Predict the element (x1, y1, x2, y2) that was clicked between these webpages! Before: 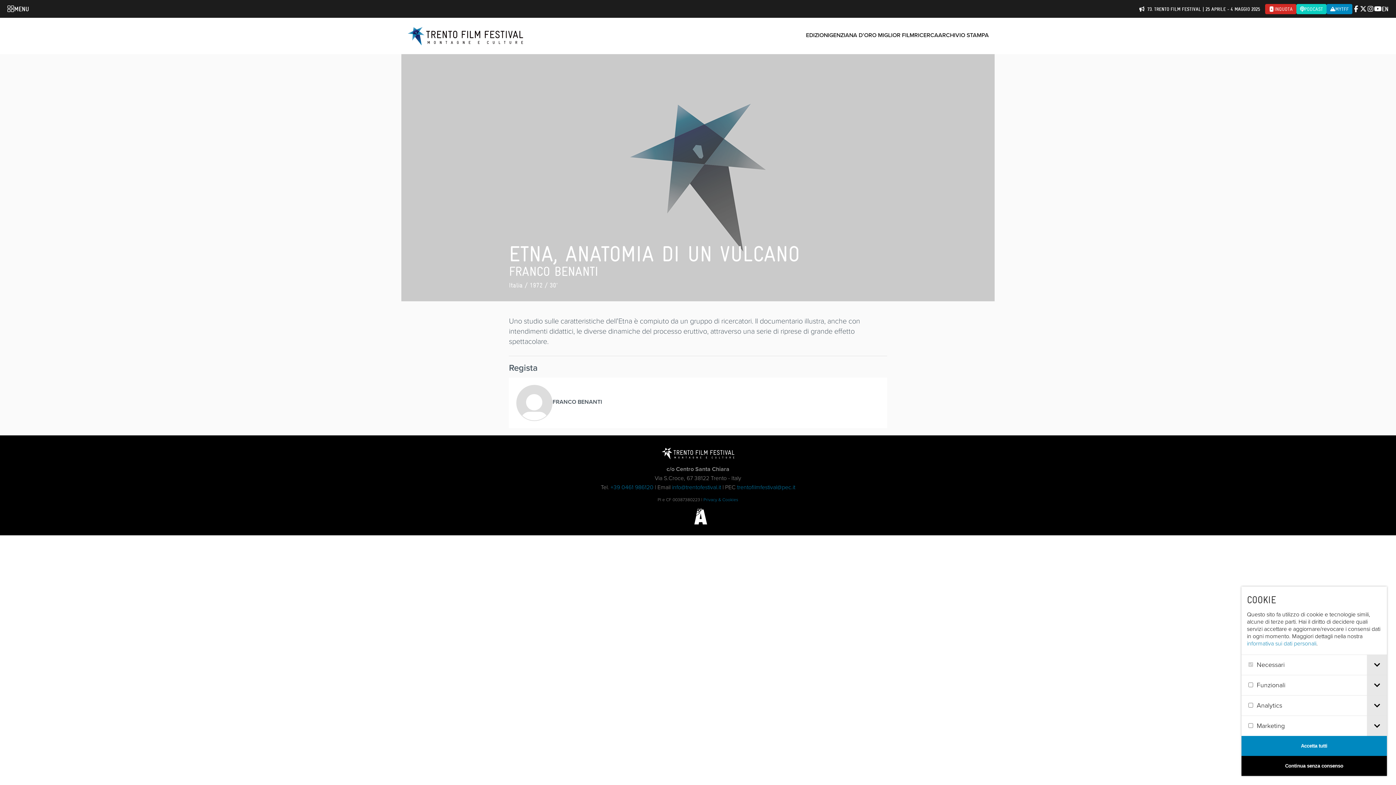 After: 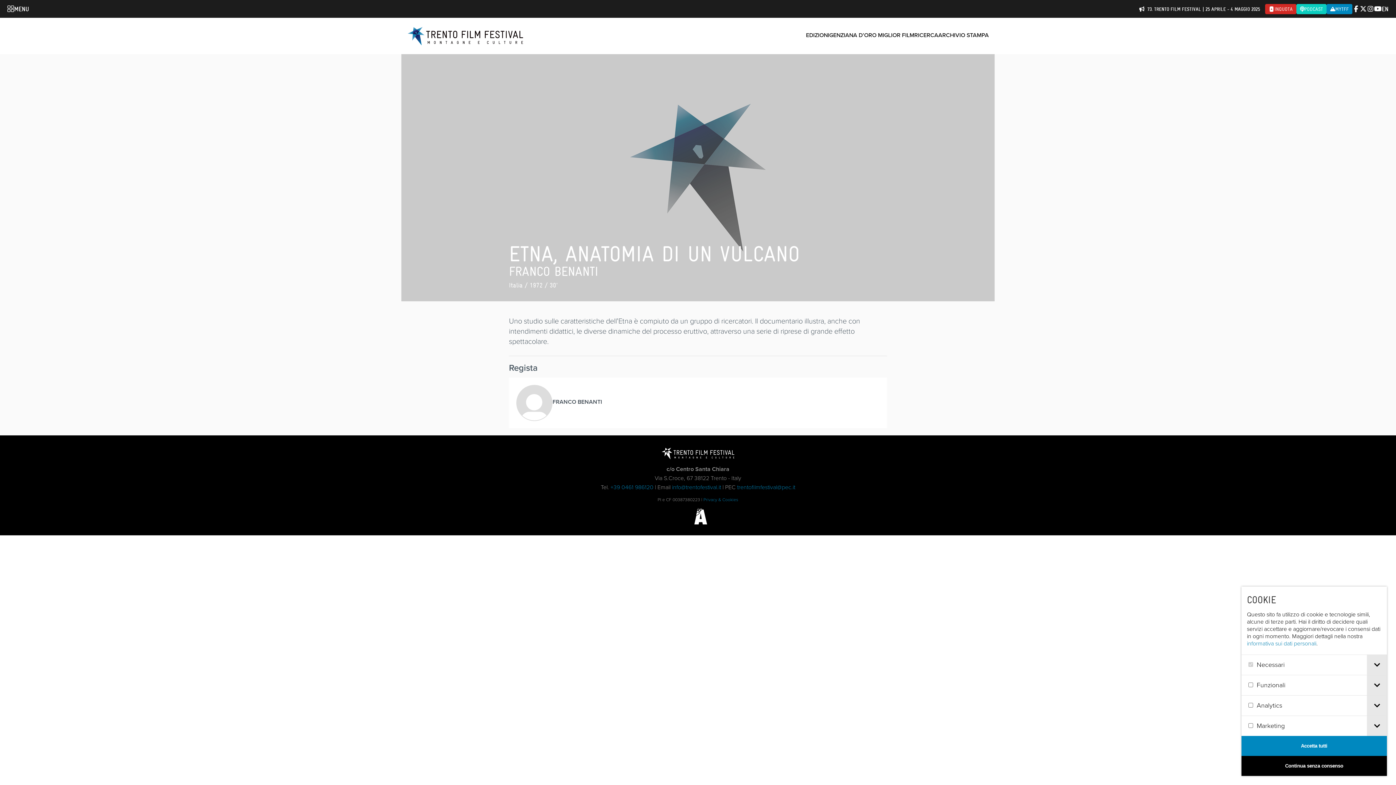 Action: bbox: (1360, 5, 1367, 12)